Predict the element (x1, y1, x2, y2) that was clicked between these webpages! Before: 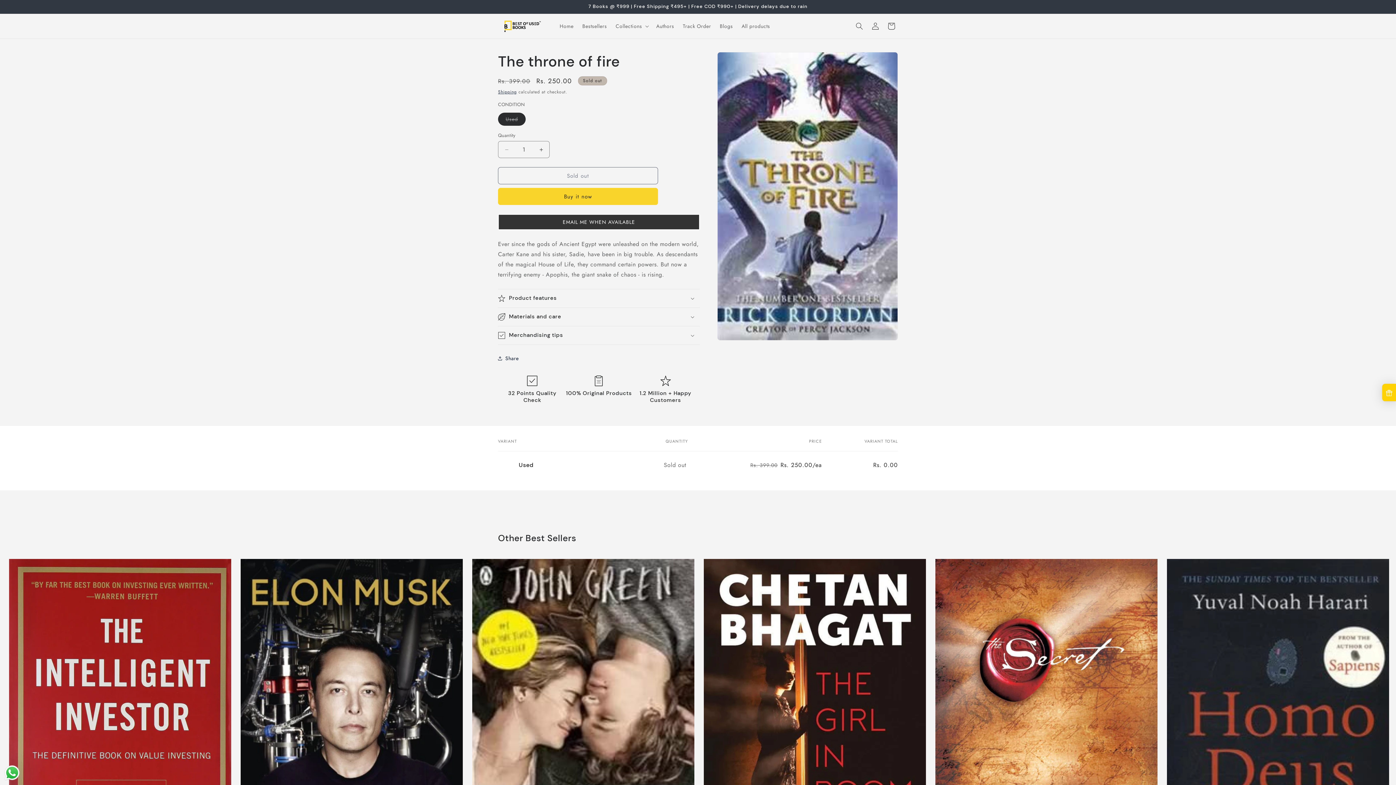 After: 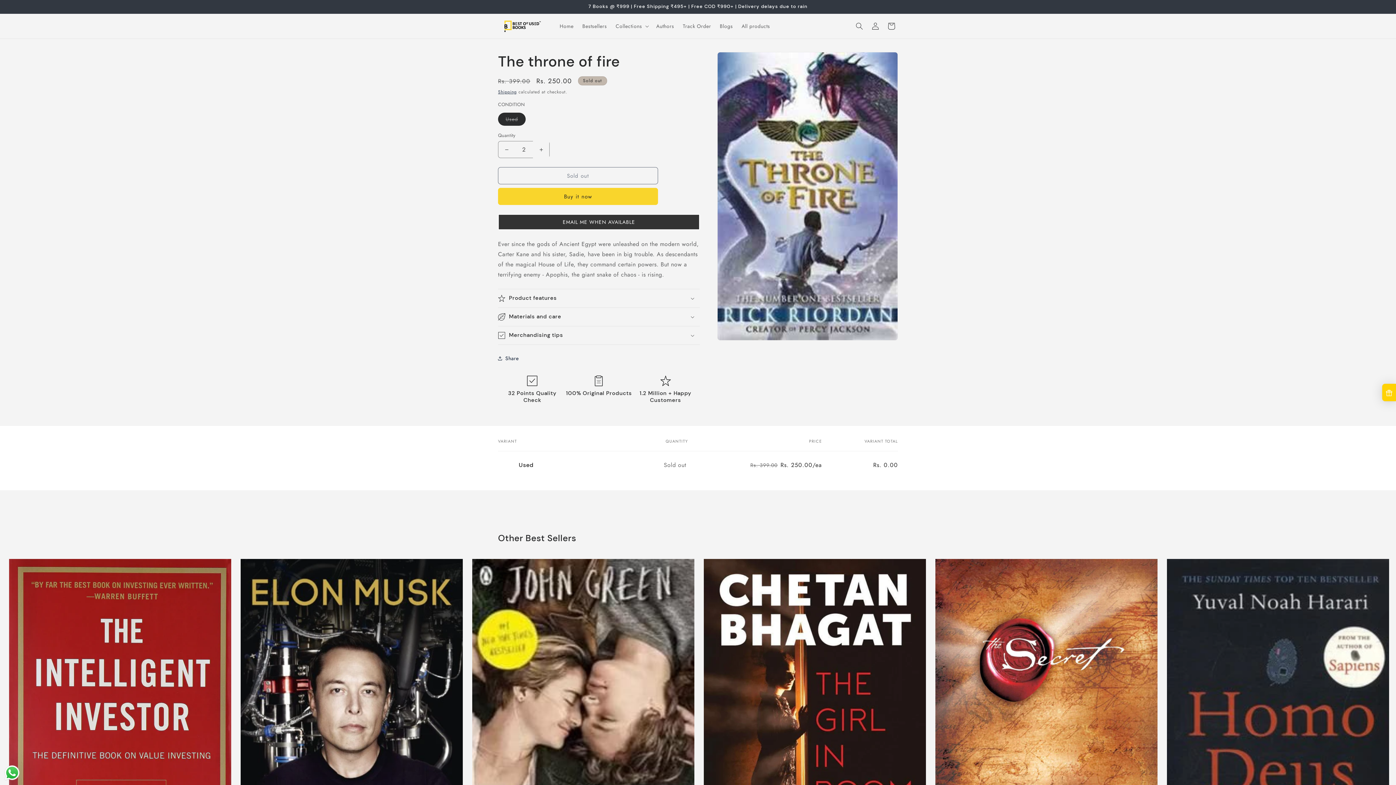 Action: bbox: (533, 141, 549, 158) label: Increase quantity for The throne of fire